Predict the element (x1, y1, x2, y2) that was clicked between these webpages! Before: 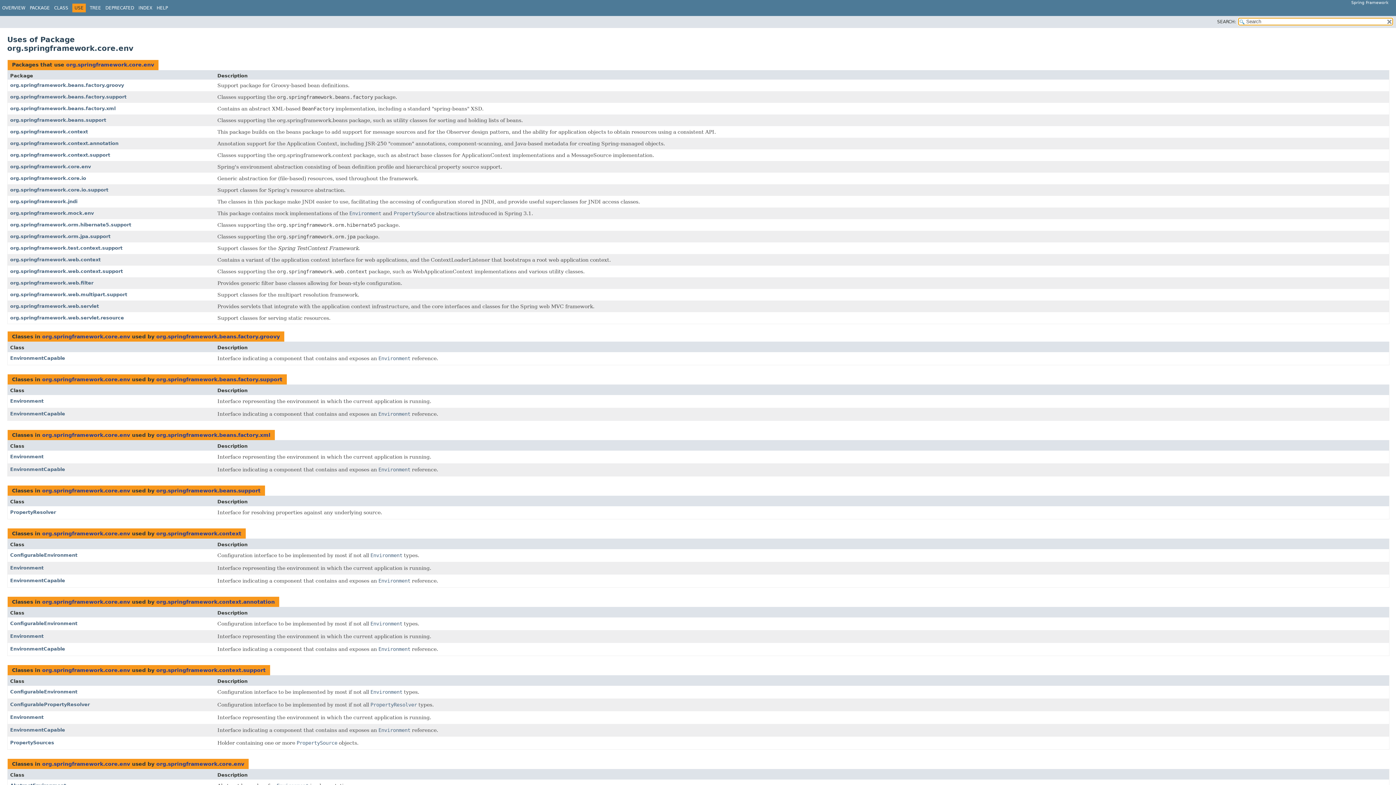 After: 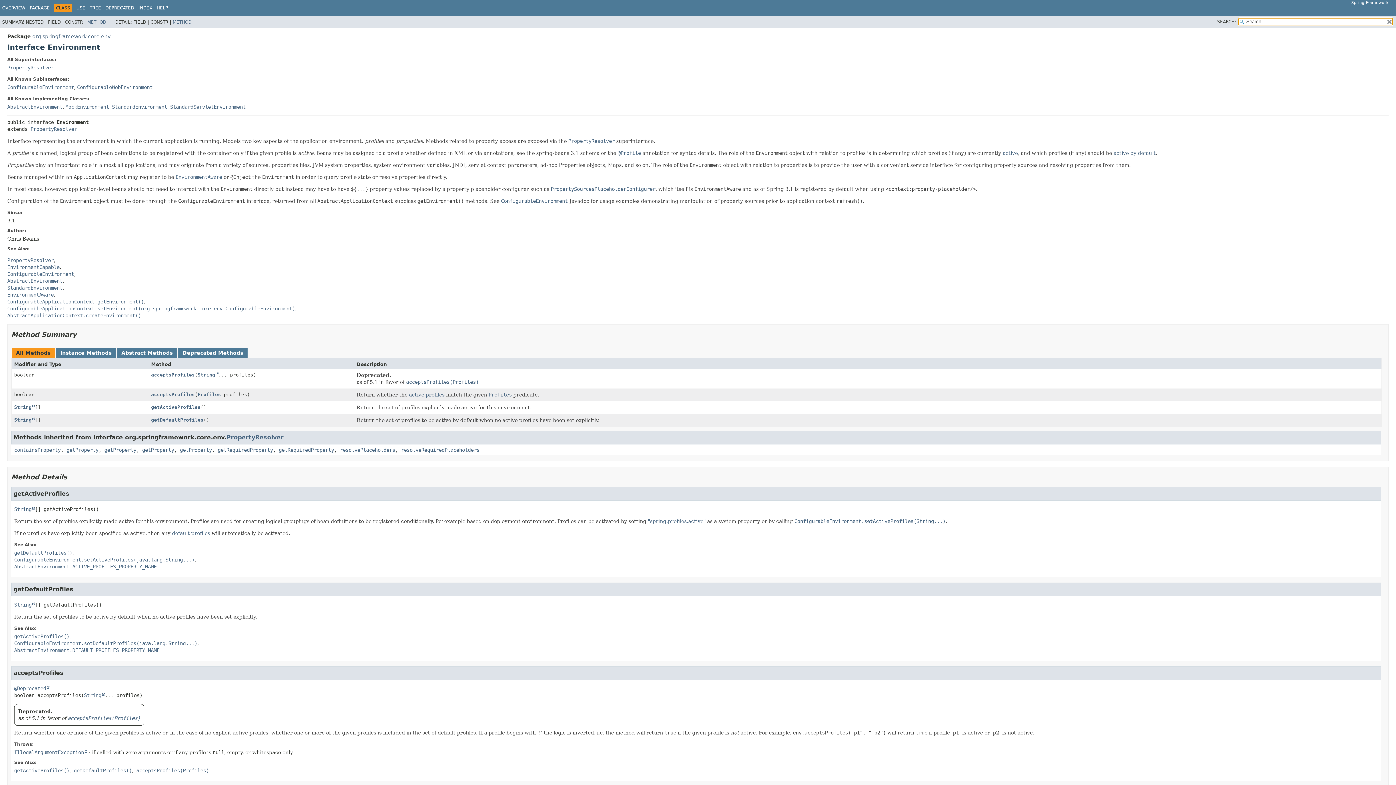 Action: label: Environment bbox: (370, 620, 402, 627)